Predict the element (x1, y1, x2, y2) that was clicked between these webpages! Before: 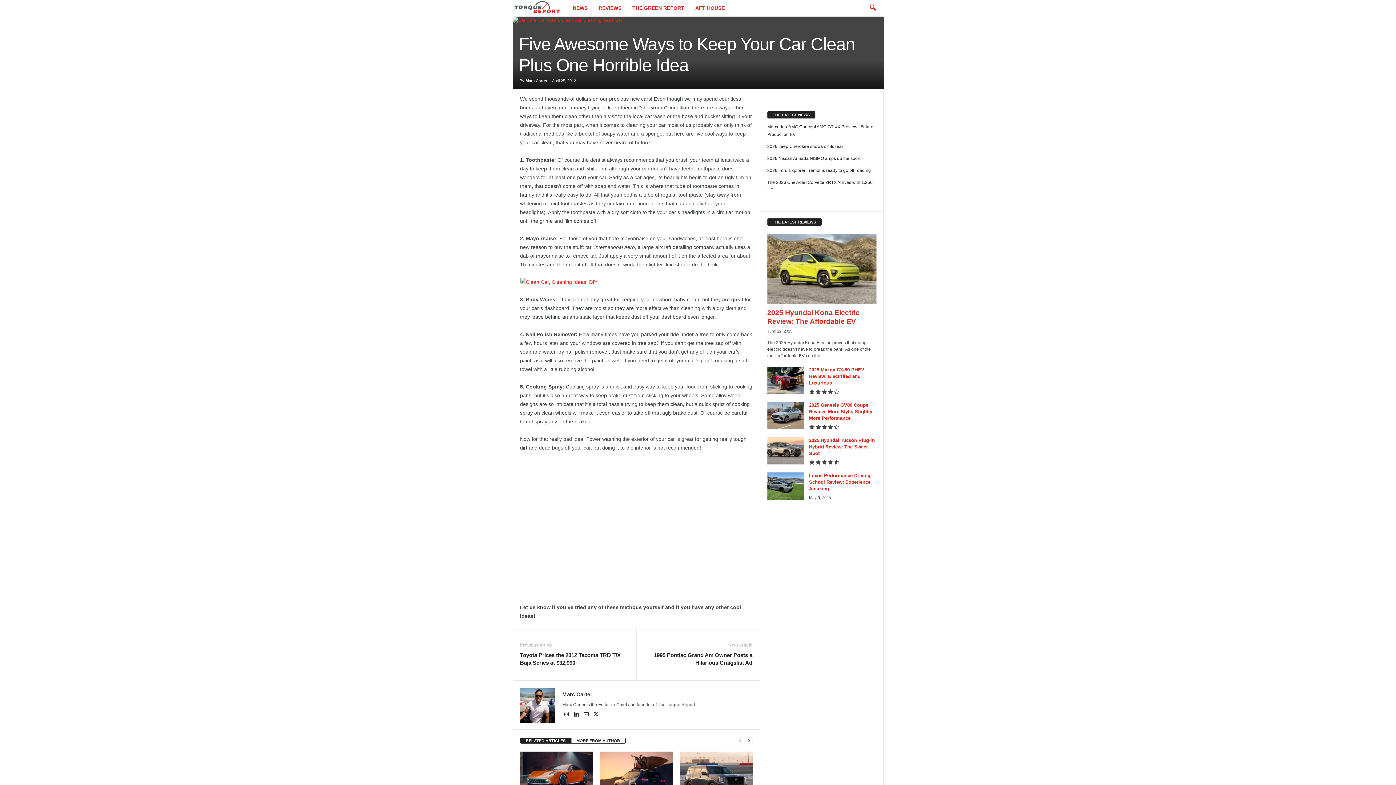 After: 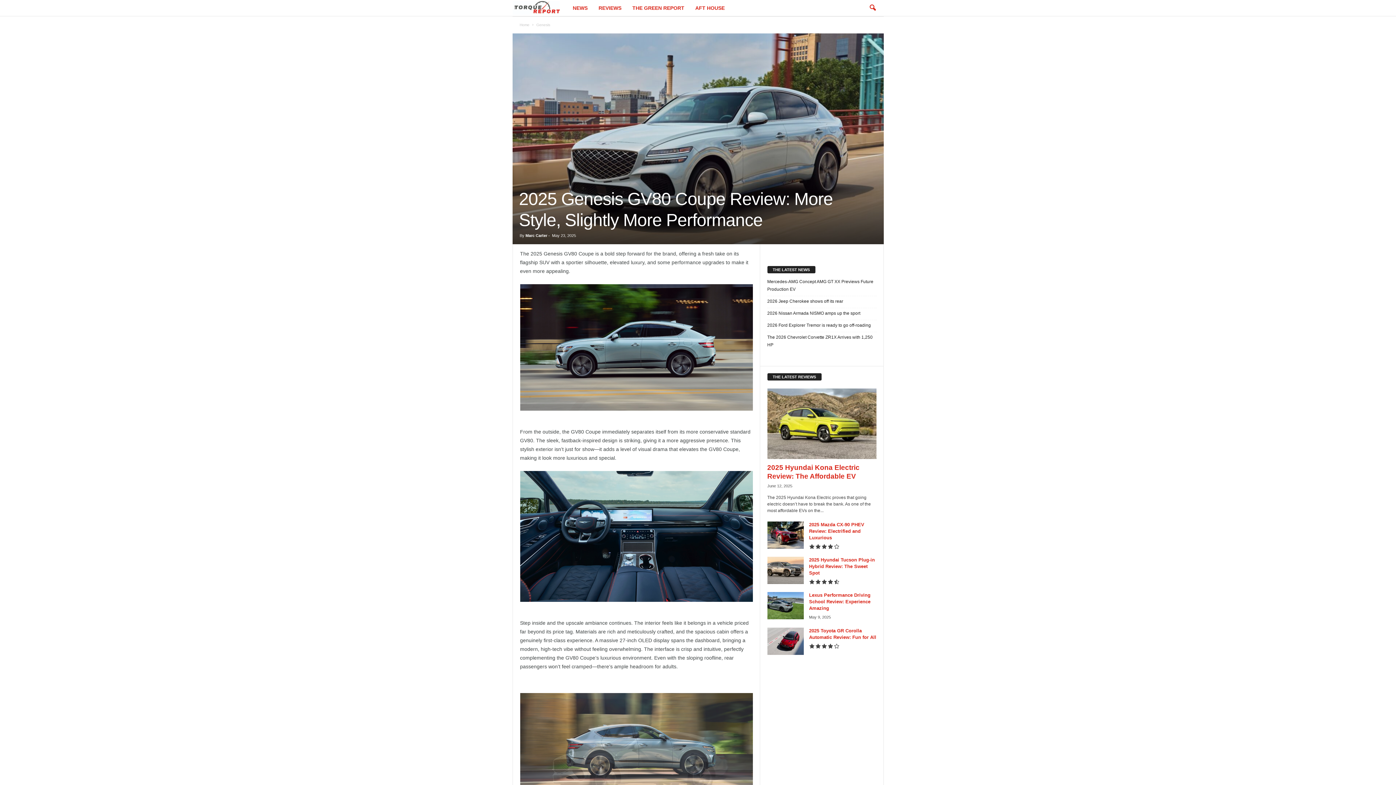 Action: bbox: (767, 402, 803, 429)